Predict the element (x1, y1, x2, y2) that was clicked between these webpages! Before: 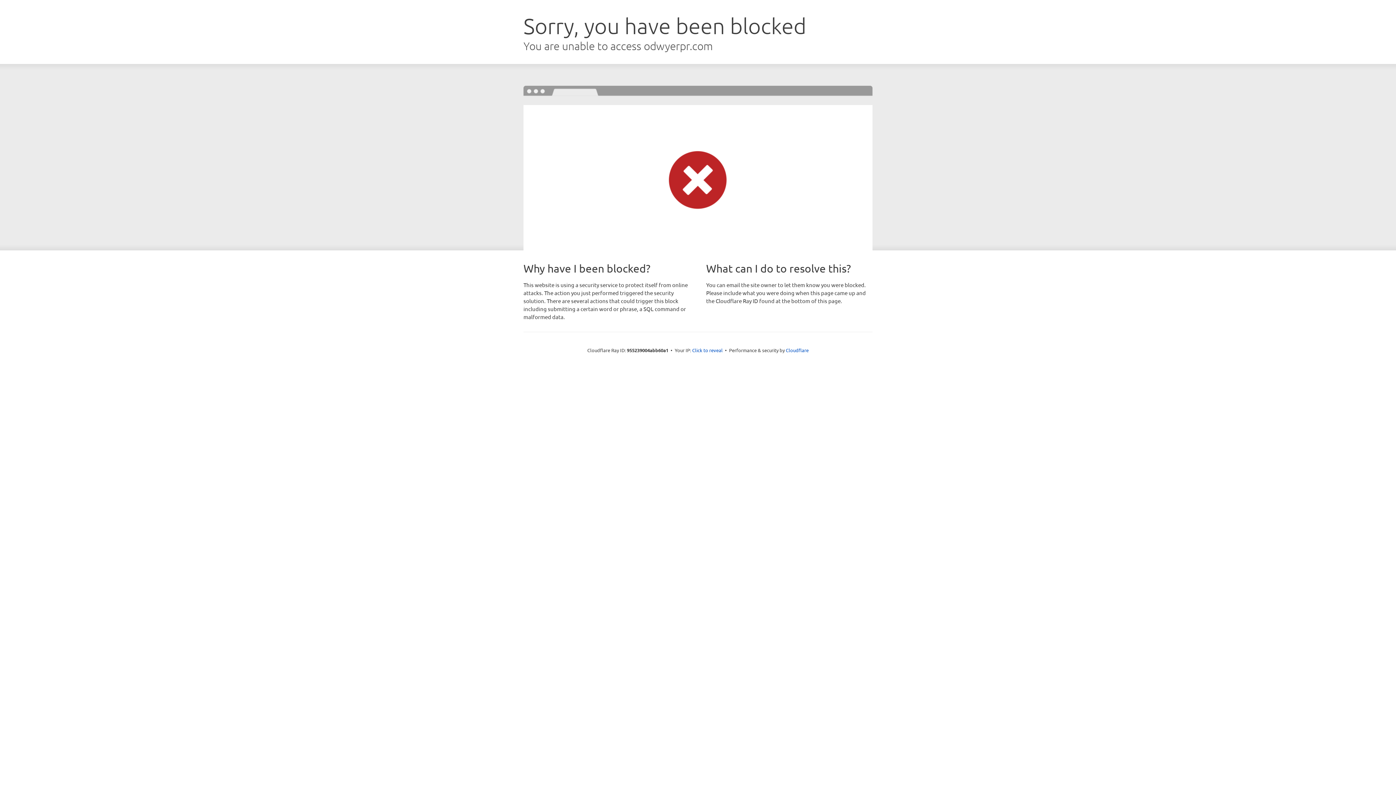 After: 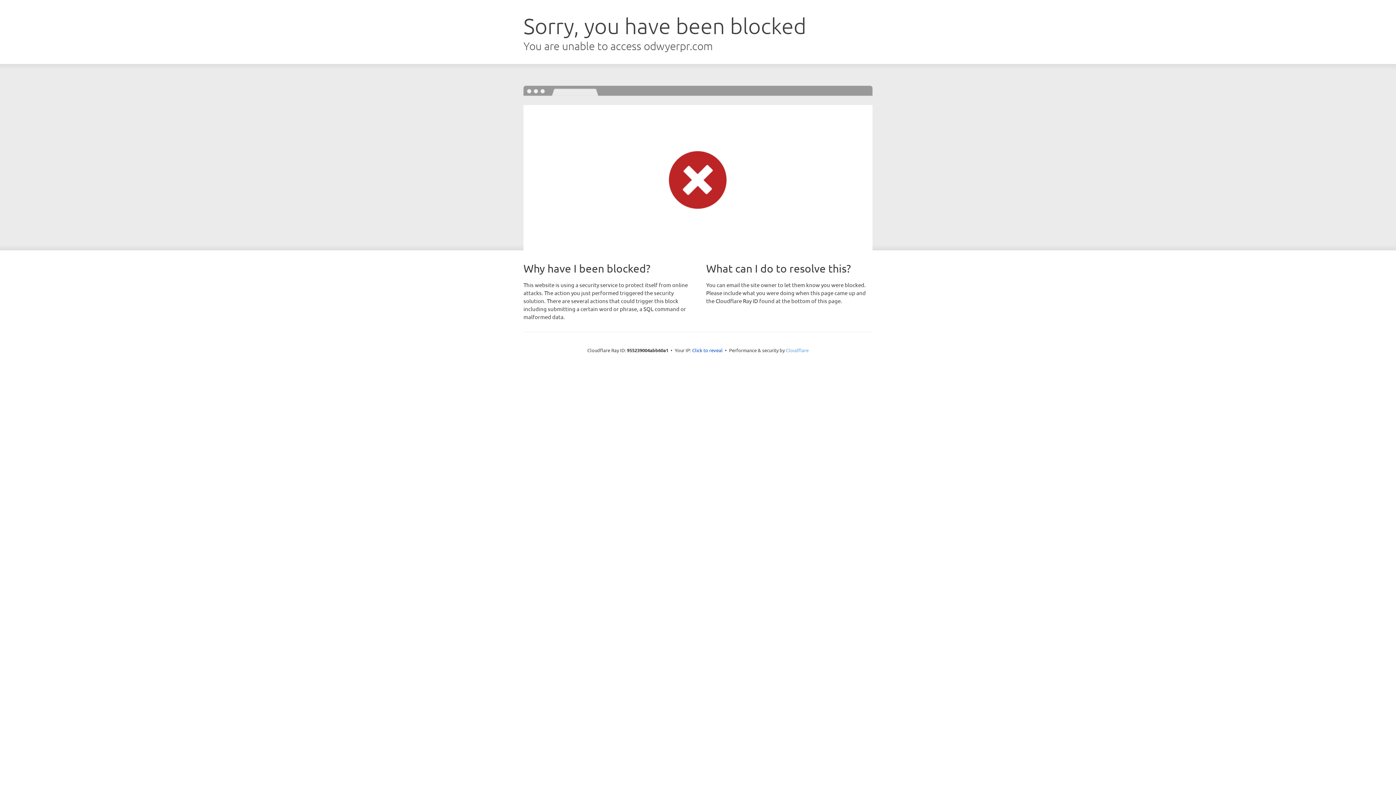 Action: label: Cloudflare bbox: (786, 347, 808, 353)